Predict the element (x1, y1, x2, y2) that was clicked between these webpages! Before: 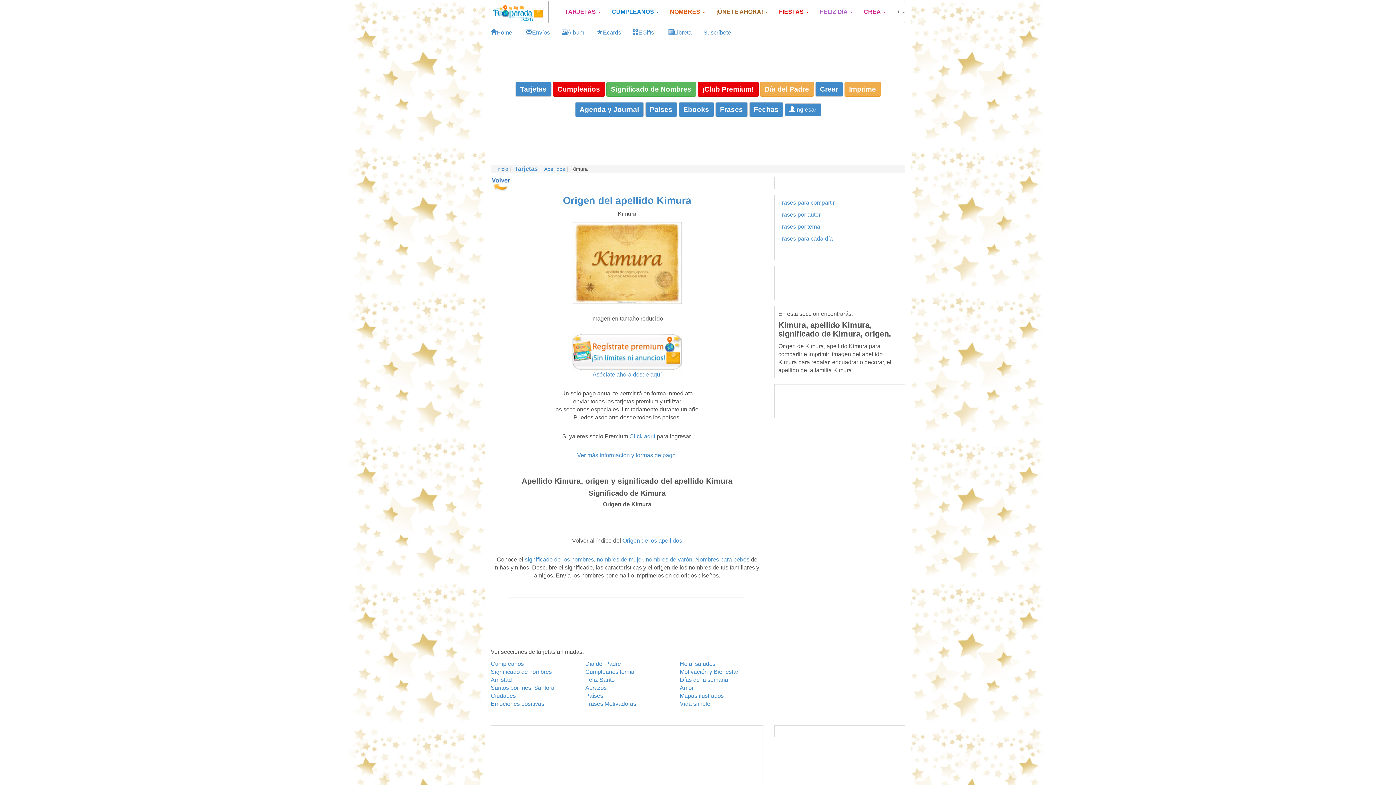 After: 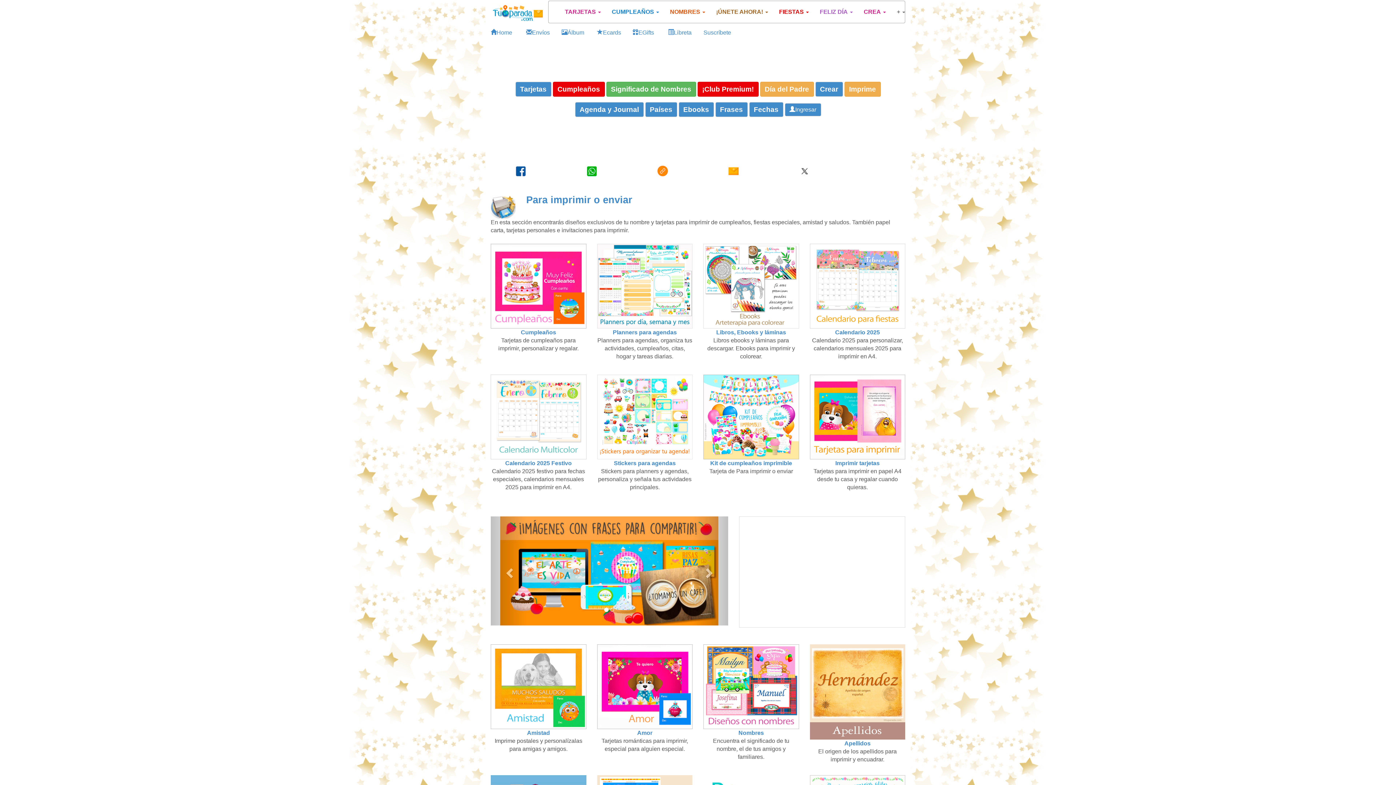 Action: label: Imprime bbox: (844, 81, 880, 96)